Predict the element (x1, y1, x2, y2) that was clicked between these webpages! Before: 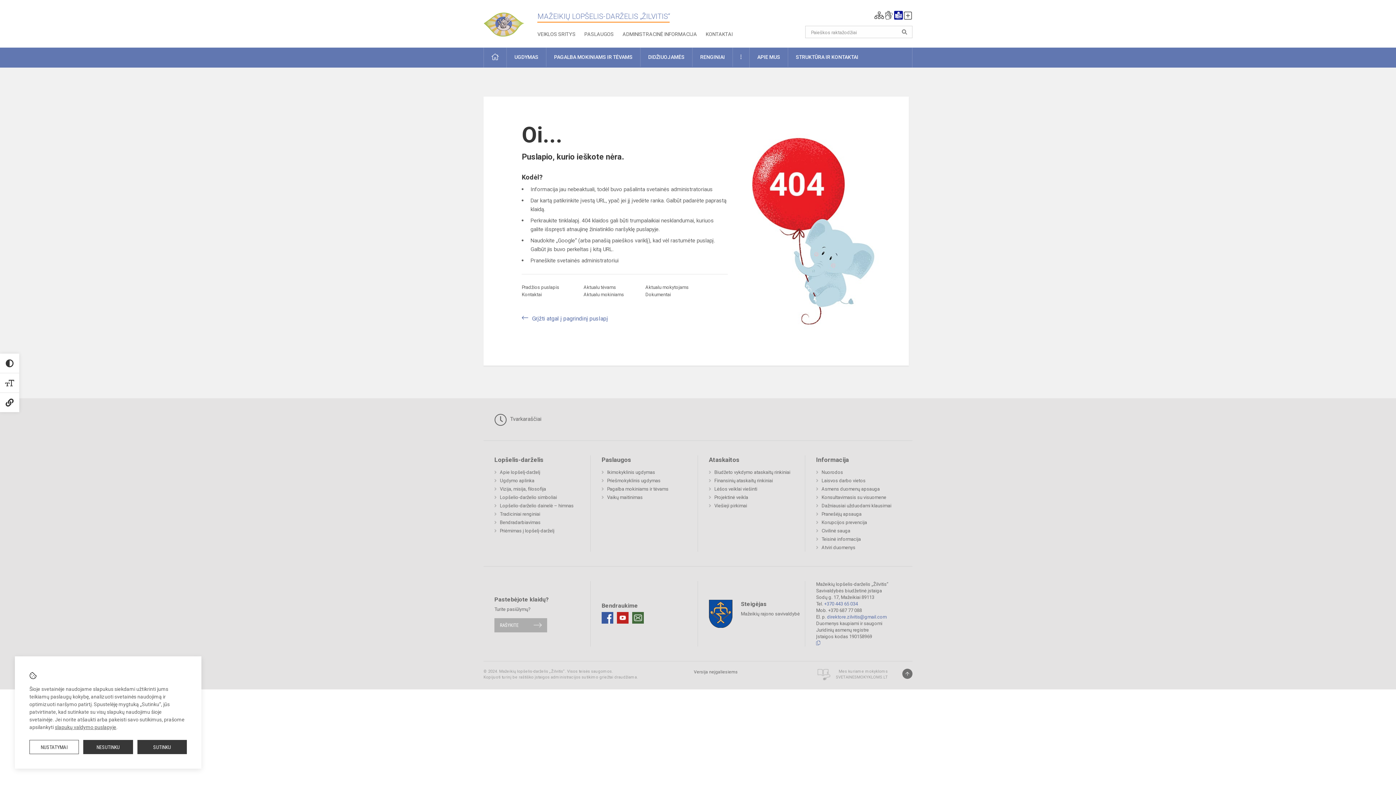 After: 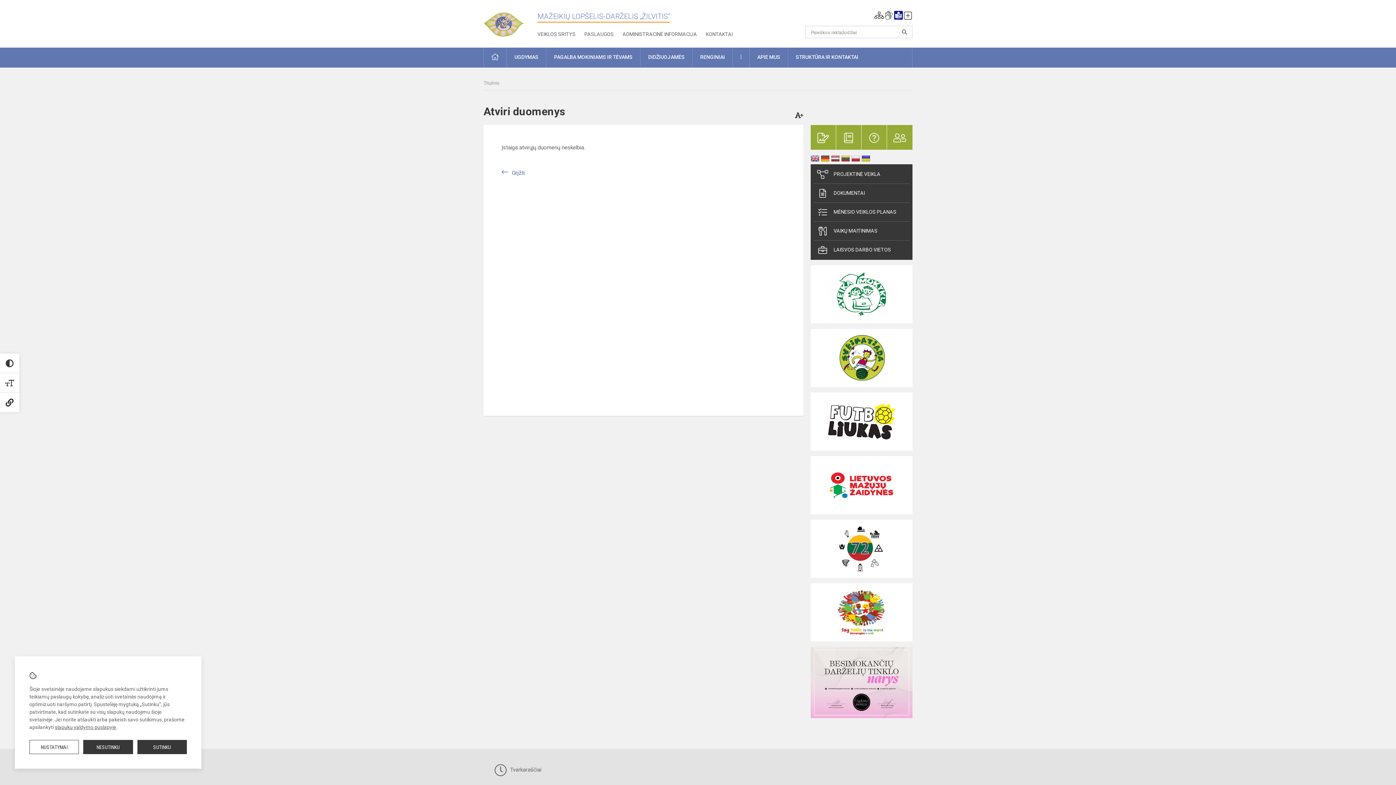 Action: label: Atviri duomenys bbox: (816, 543, 855, 551)